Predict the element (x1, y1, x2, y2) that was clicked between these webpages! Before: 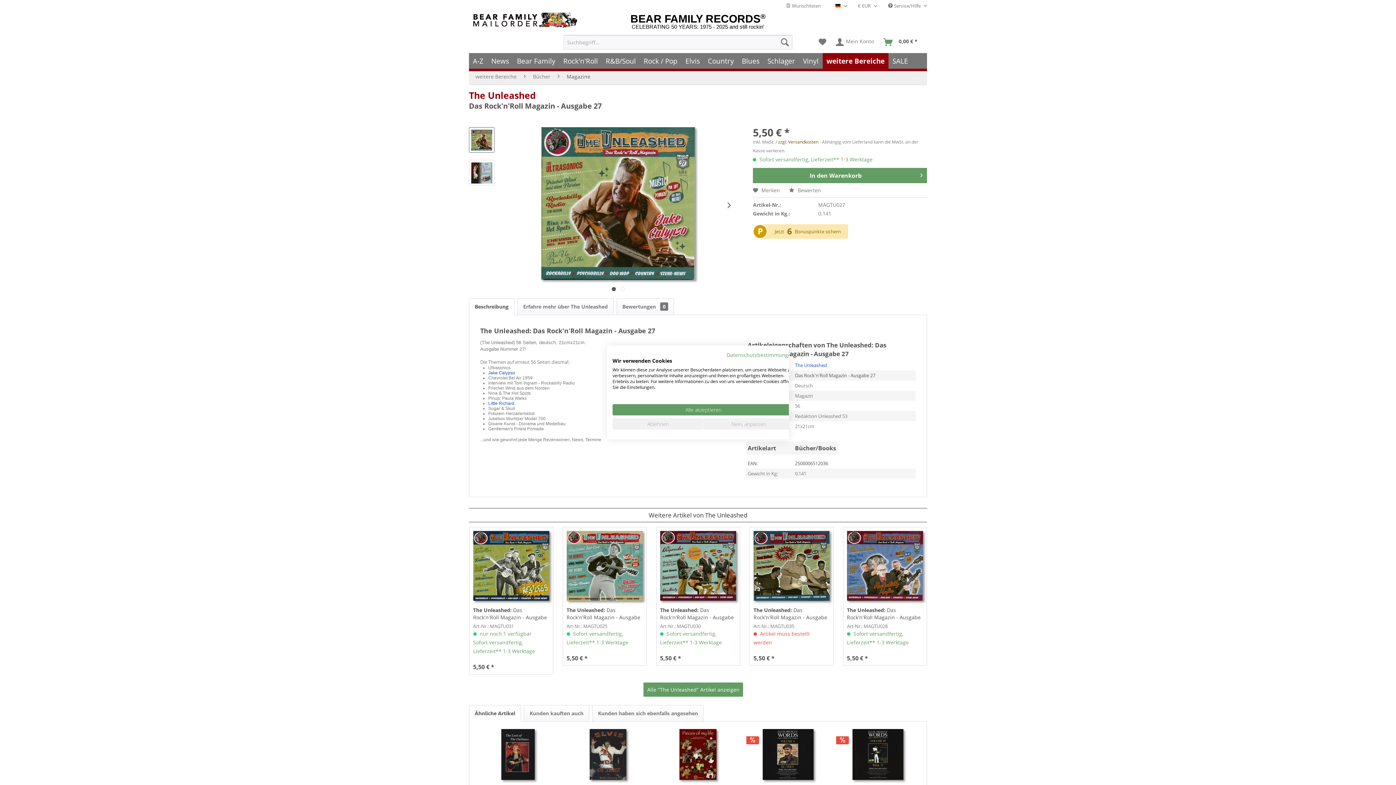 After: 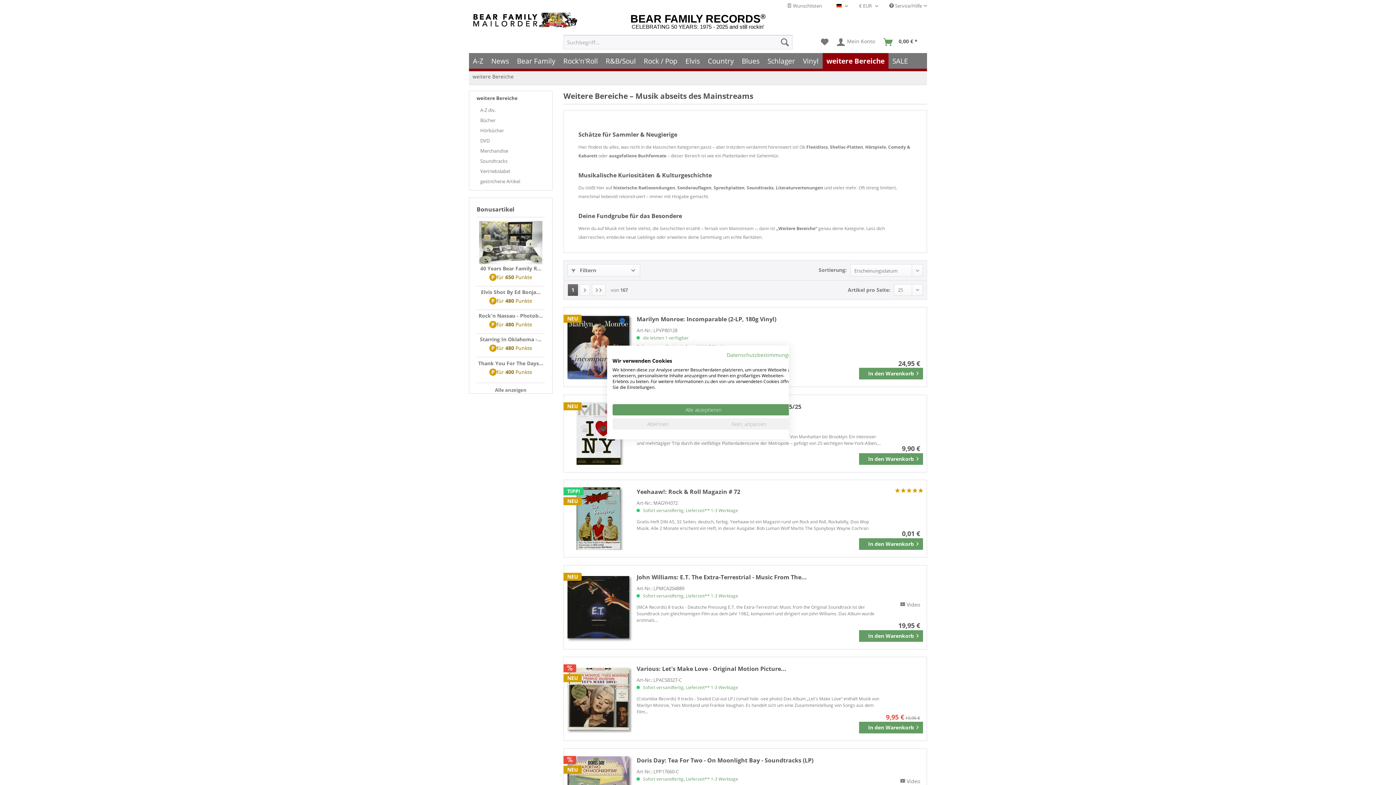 Action: bbox: (472, 68, 520, 84) label: weitere Bereiche